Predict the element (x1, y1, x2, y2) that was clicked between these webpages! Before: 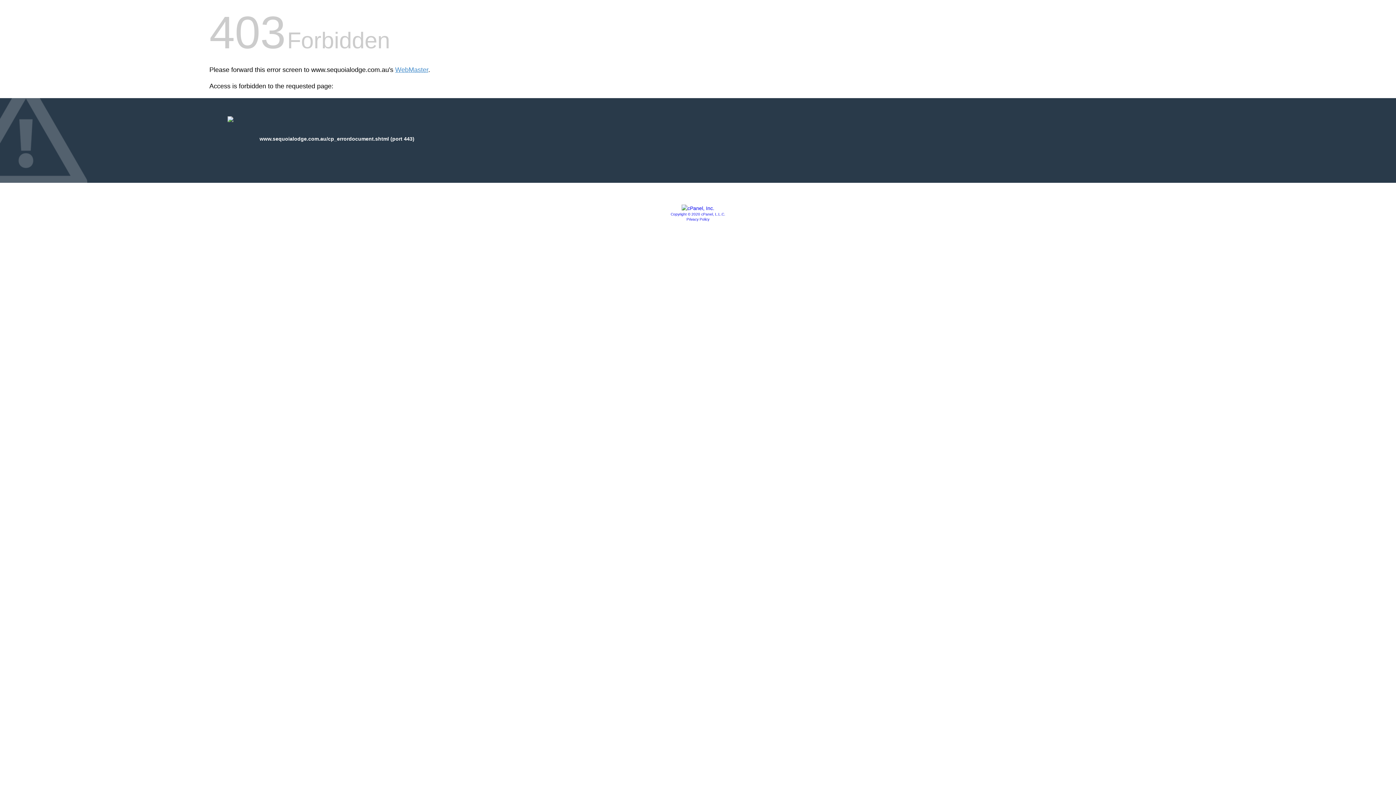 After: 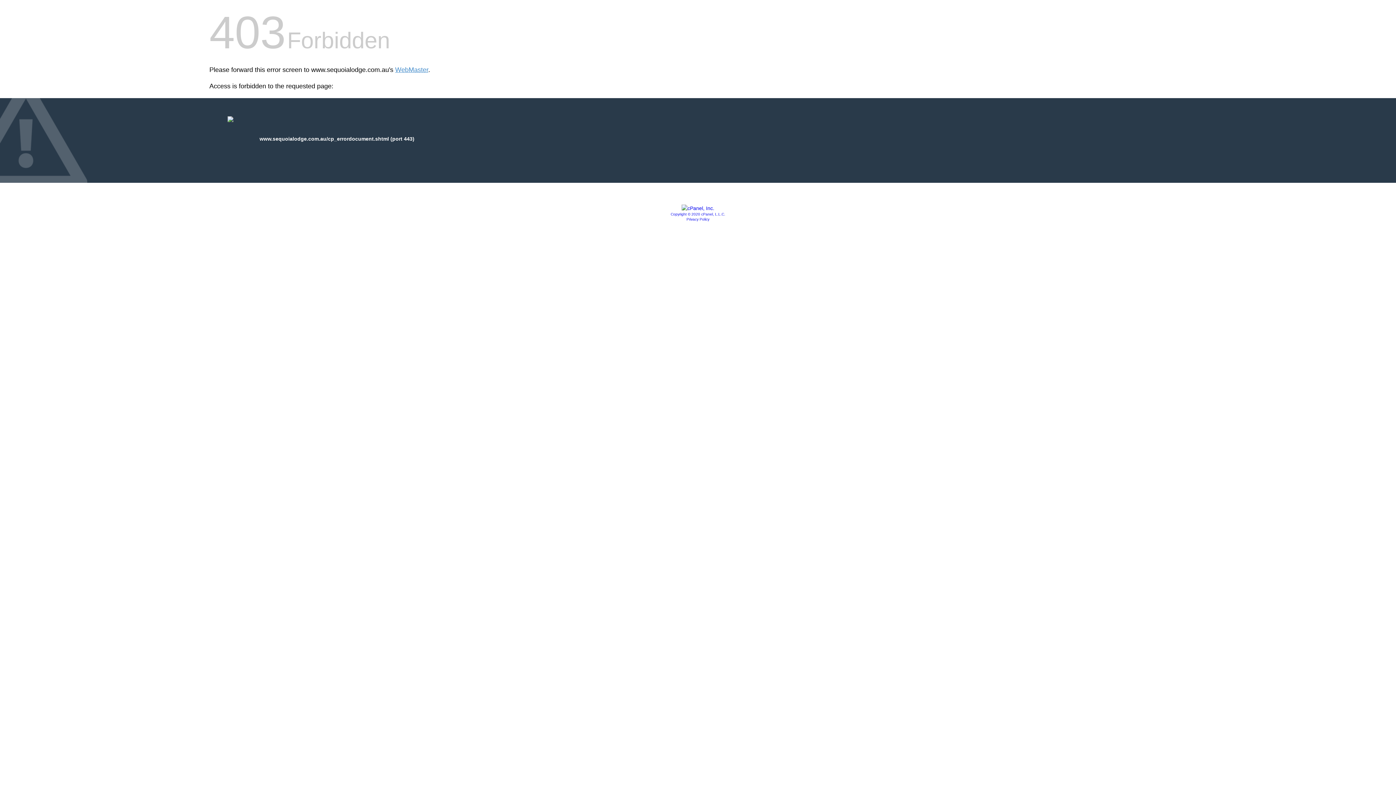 Action: bbox: (681, 205, 714, 211)